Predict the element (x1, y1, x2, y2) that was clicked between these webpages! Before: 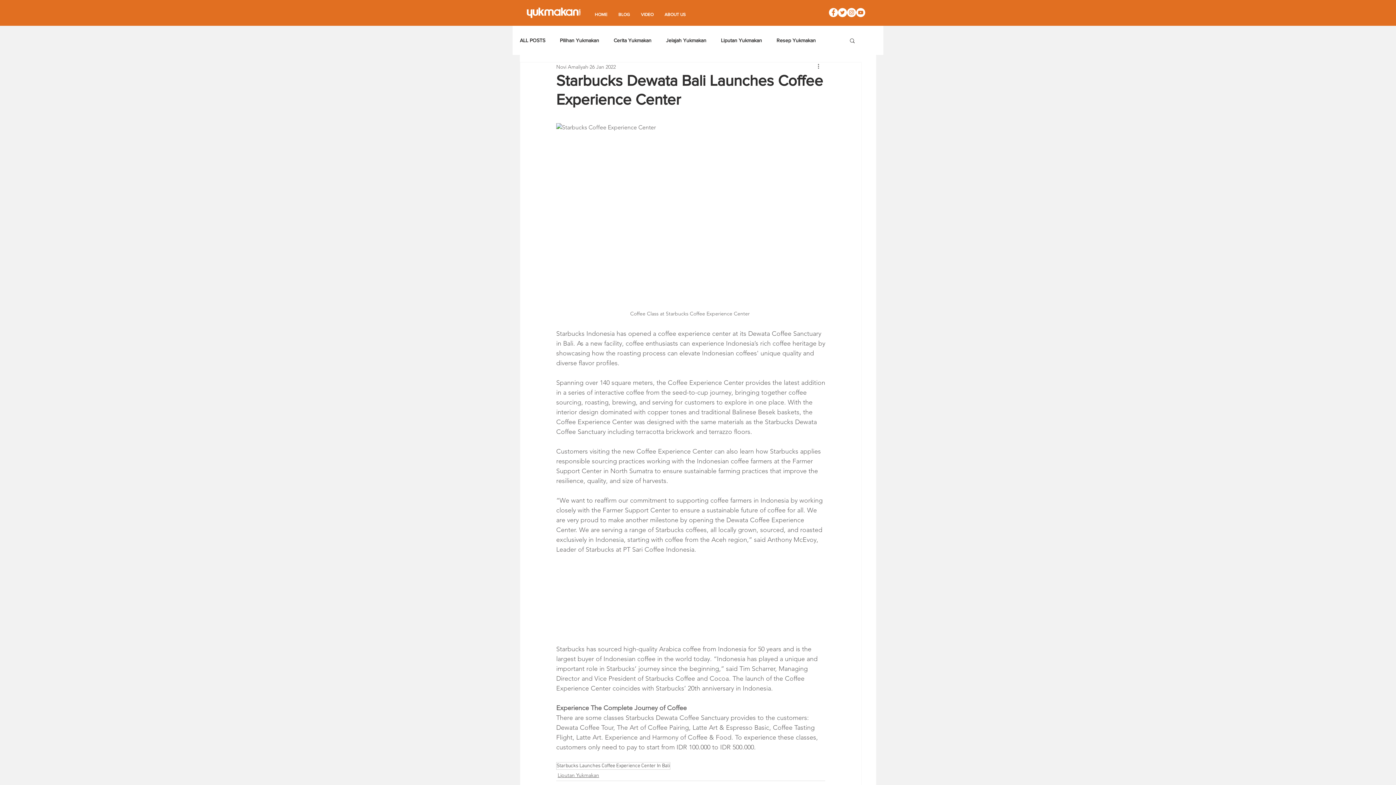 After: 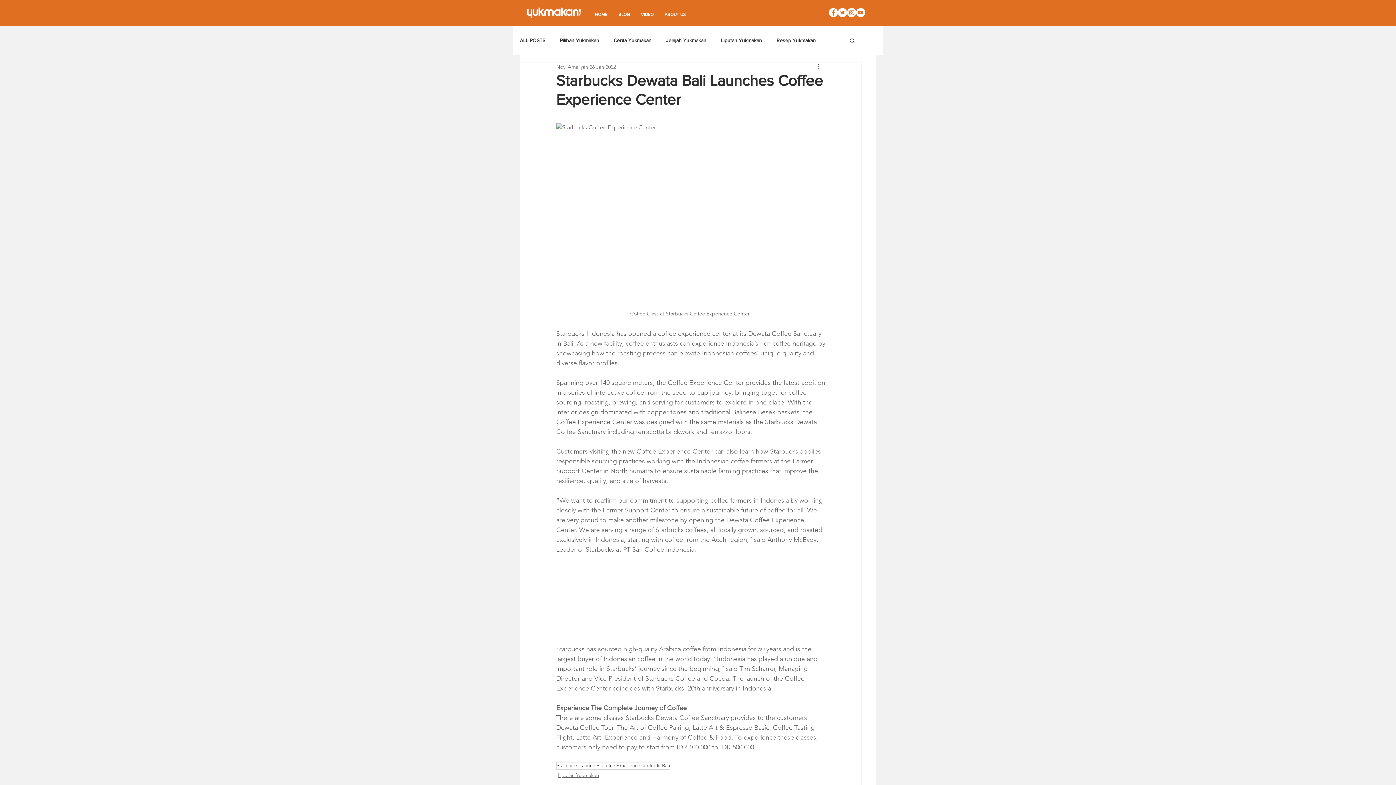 Action: bbox: (838, 8, 847, 17) label: Twitter - White Circle